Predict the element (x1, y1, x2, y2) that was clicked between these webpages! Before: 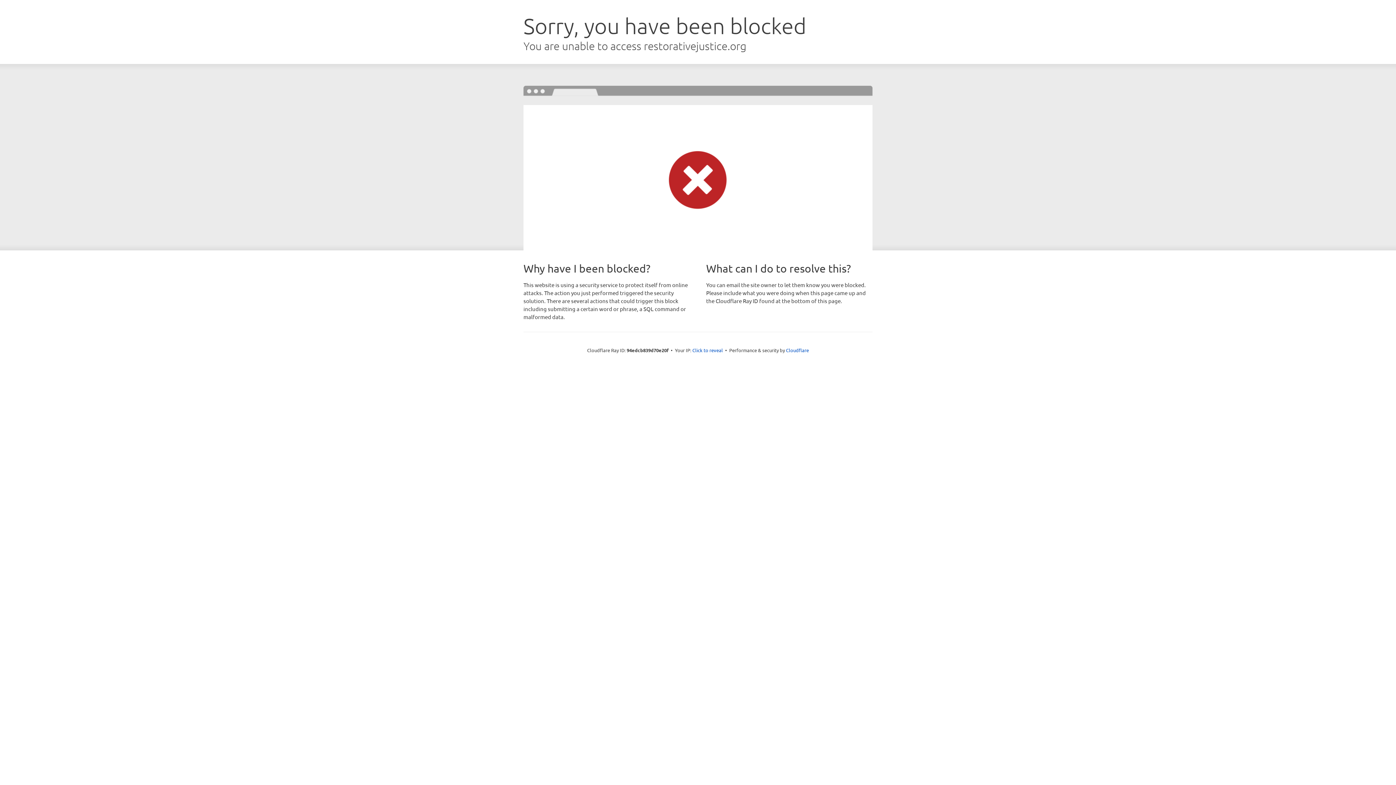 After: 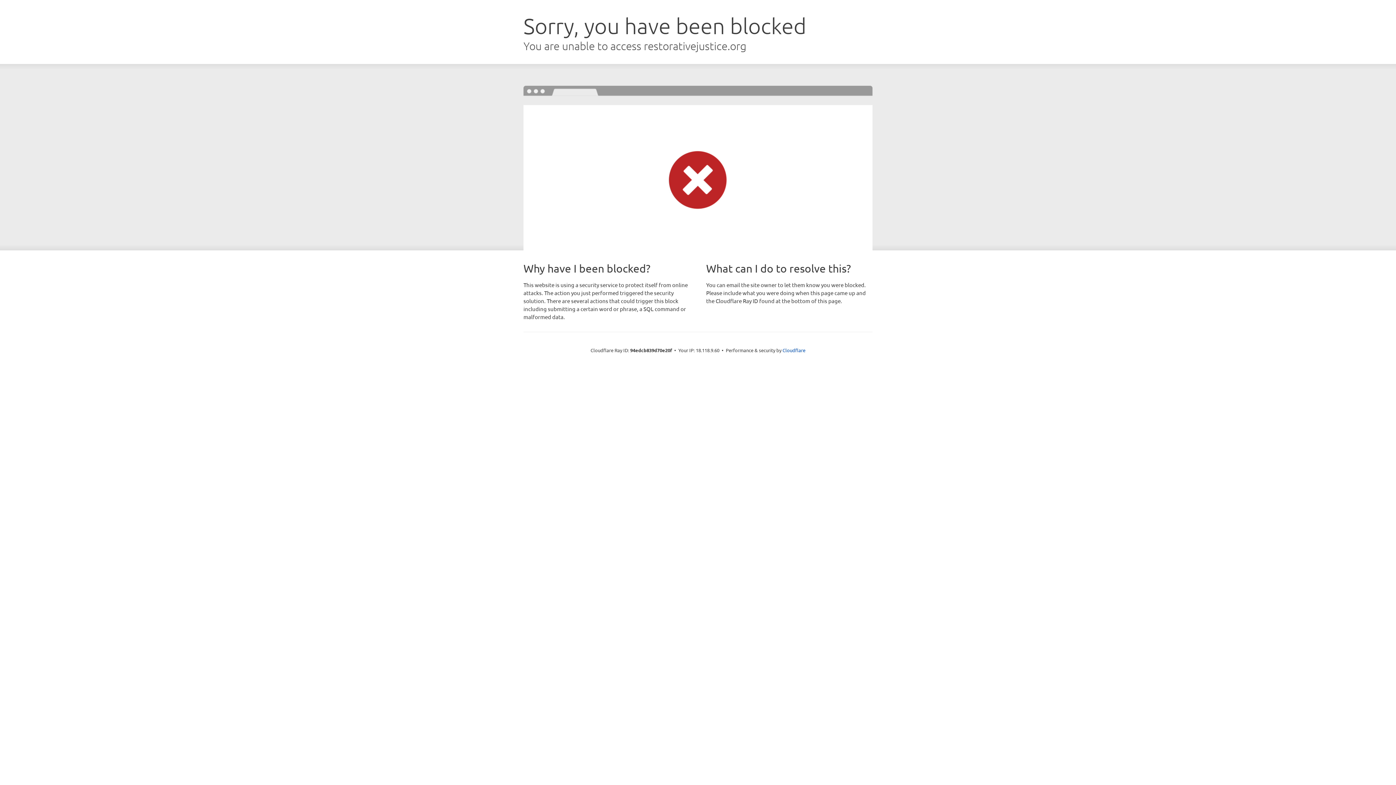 Action: label: Click to reveal bbox: (692, 346, 723, 353)